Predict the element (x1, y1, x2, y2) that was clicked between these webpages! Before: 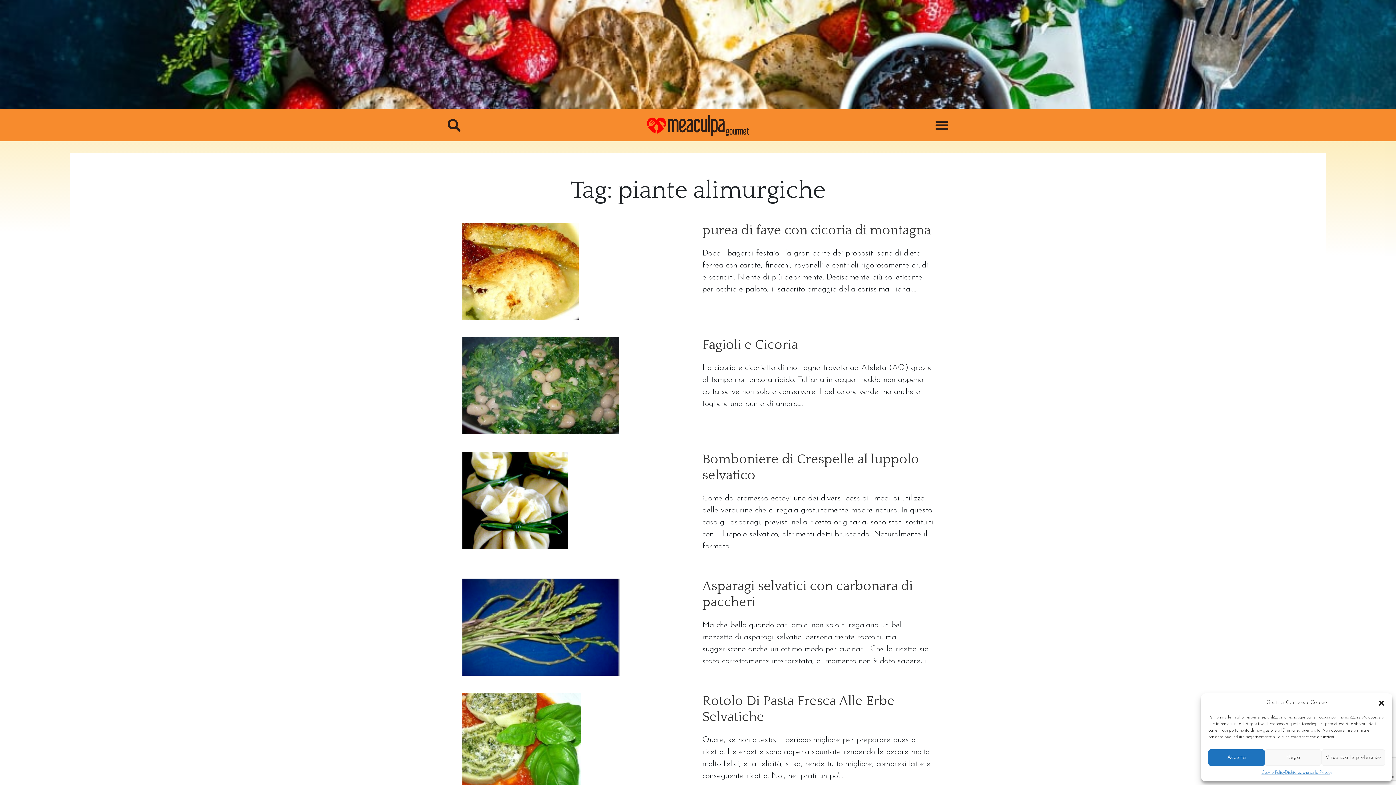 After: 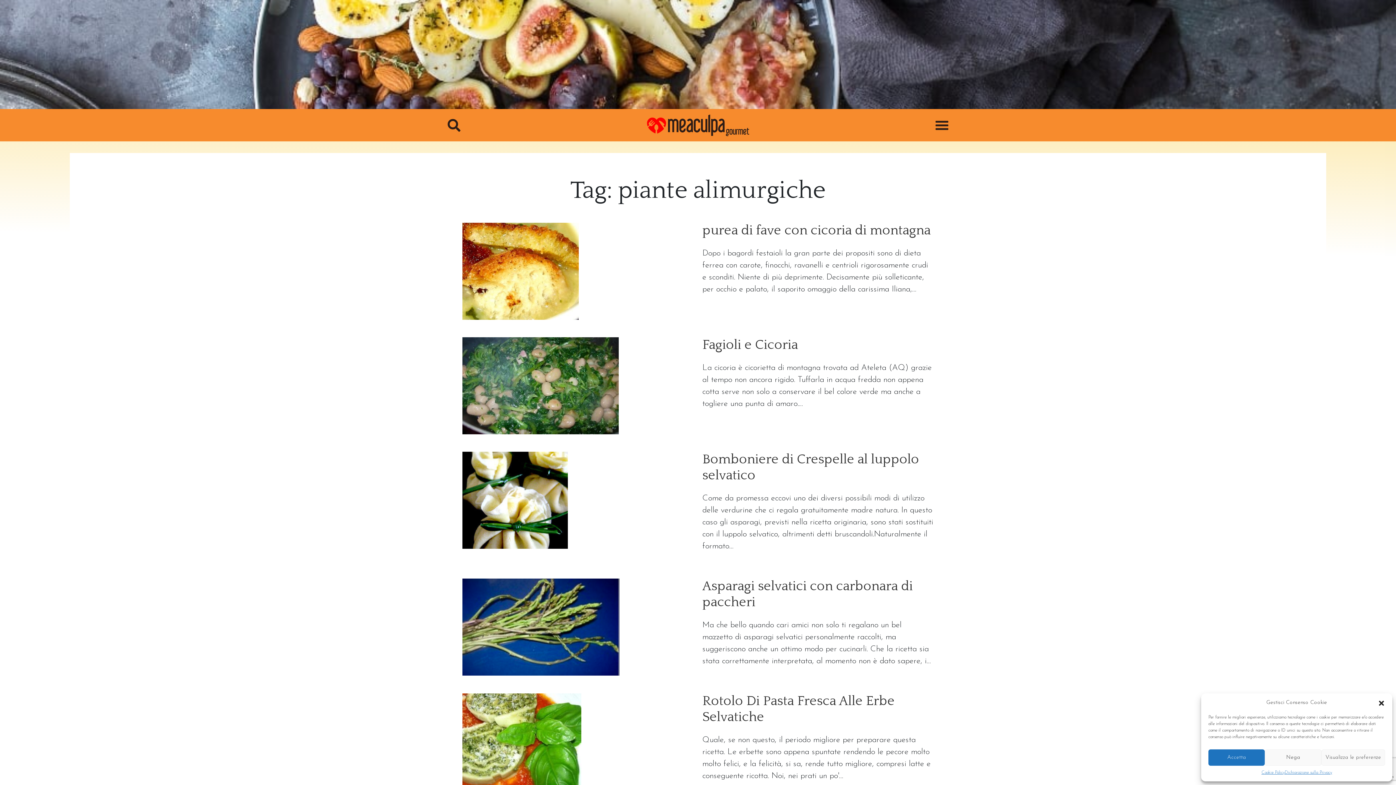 Action: bbox: (462, 739, 581, 744)